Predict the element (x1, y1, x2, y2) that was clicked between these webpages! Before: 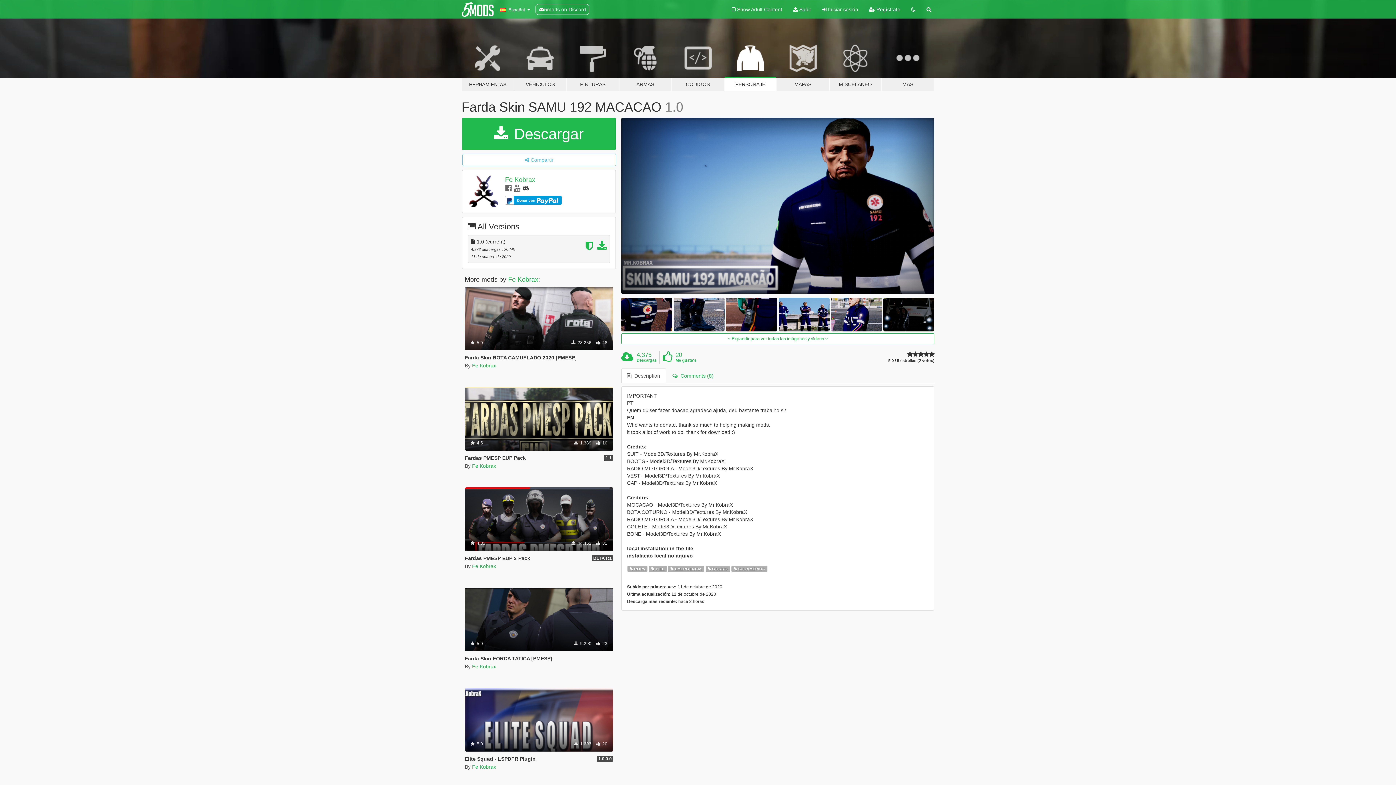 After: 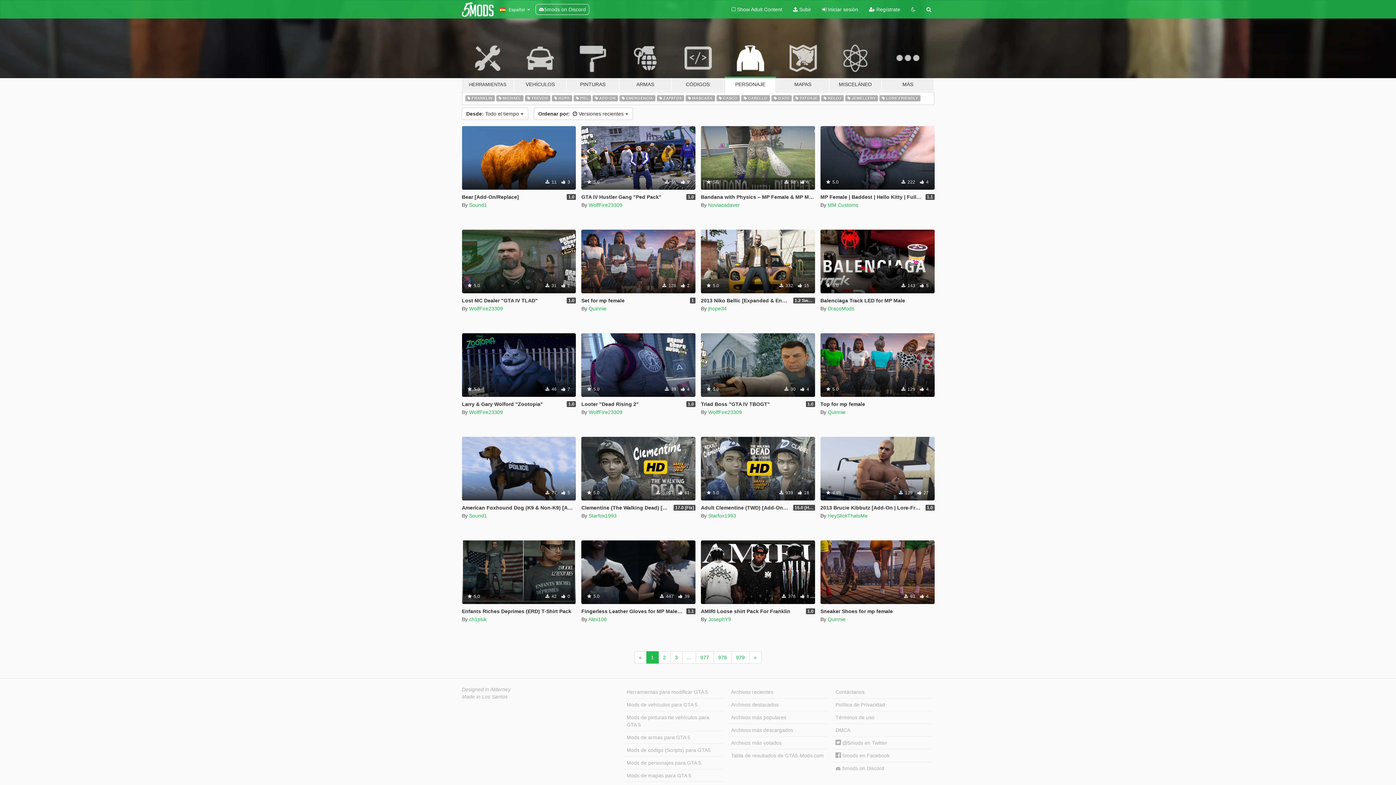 Action: bbox: (724, 34, 776, 91) label: PERSONAJE